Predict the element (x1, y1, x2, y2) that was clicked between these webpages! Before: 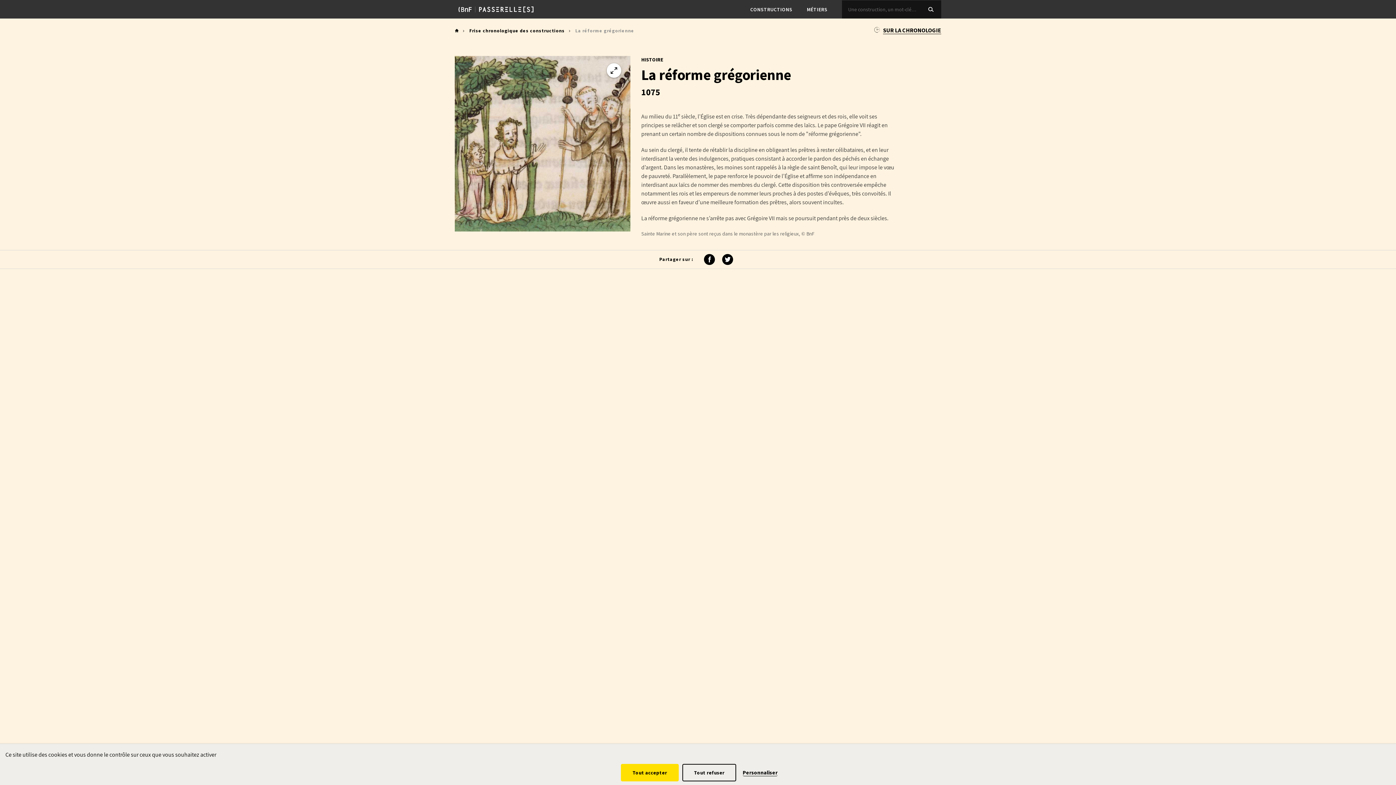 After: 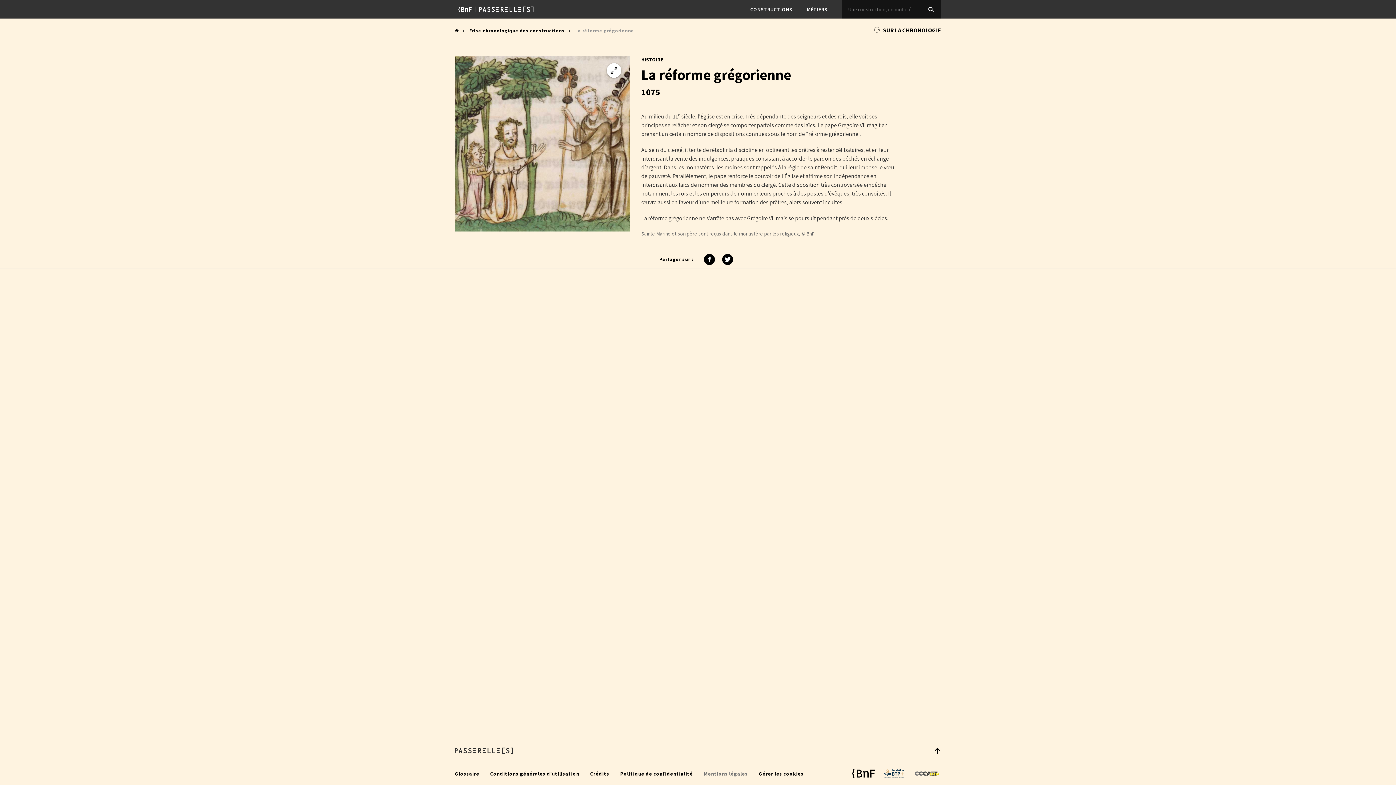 Action: bbox: (682, 764, 736, 781) label: Cookies : Tout refuser